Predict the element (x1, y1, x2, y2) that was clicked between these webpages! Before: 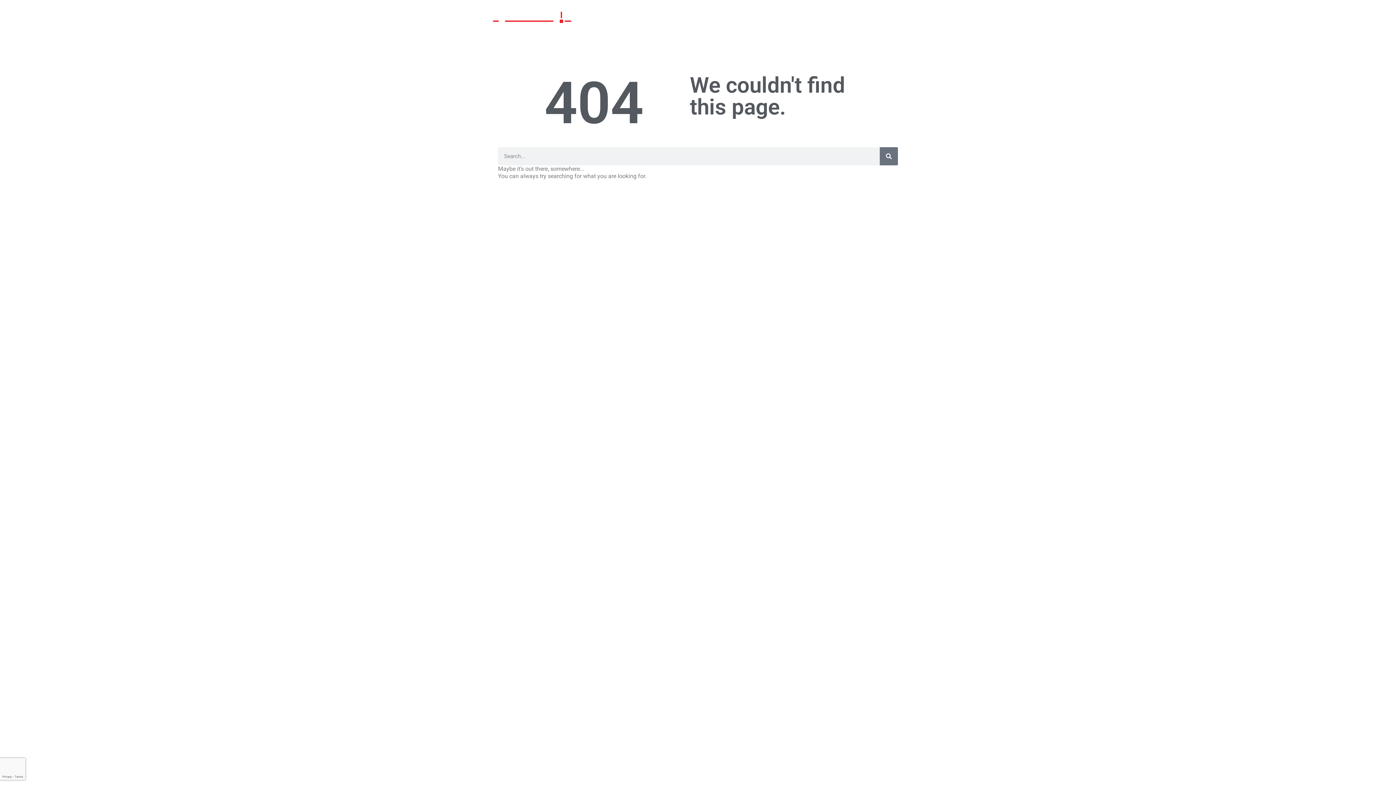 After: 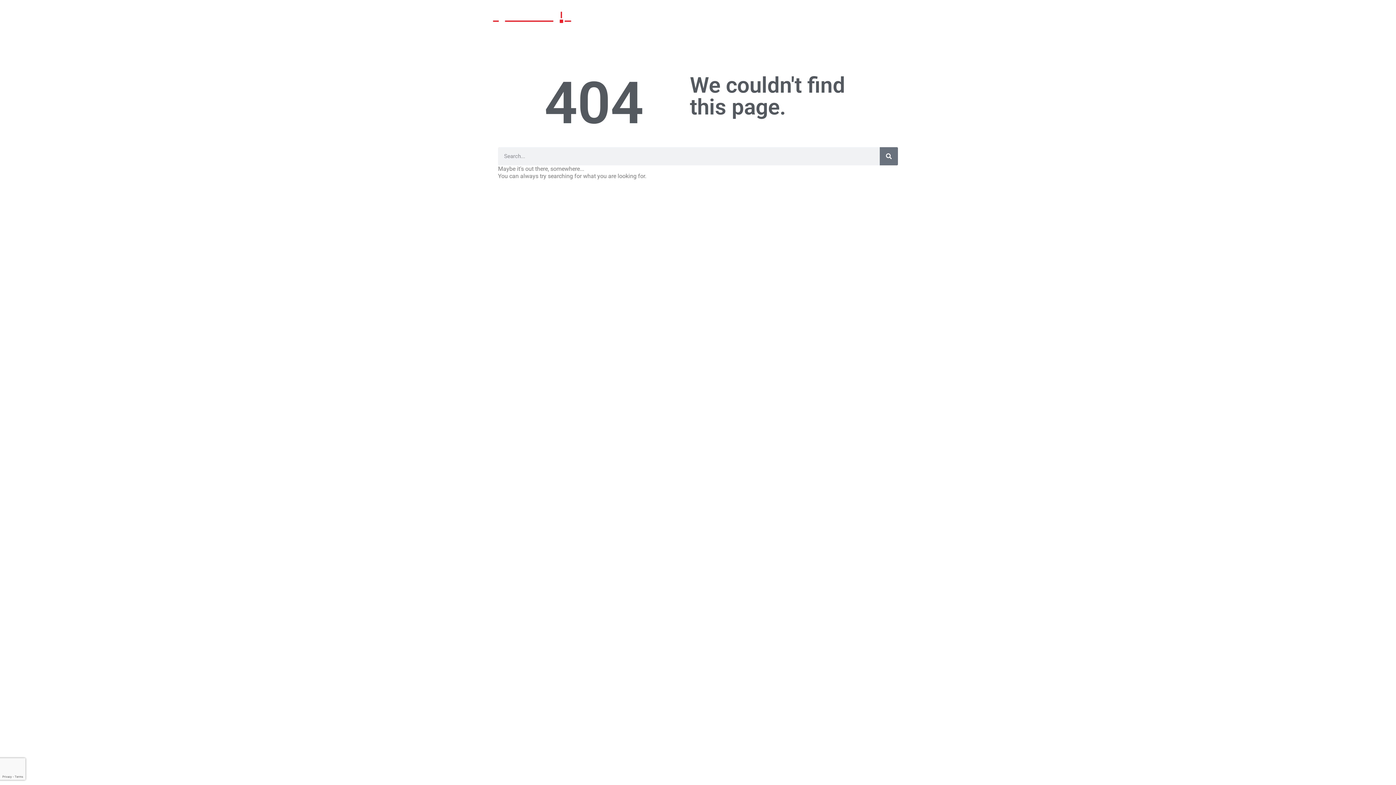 Action: bbox: (616, 9, 627, 20) label: Facebook